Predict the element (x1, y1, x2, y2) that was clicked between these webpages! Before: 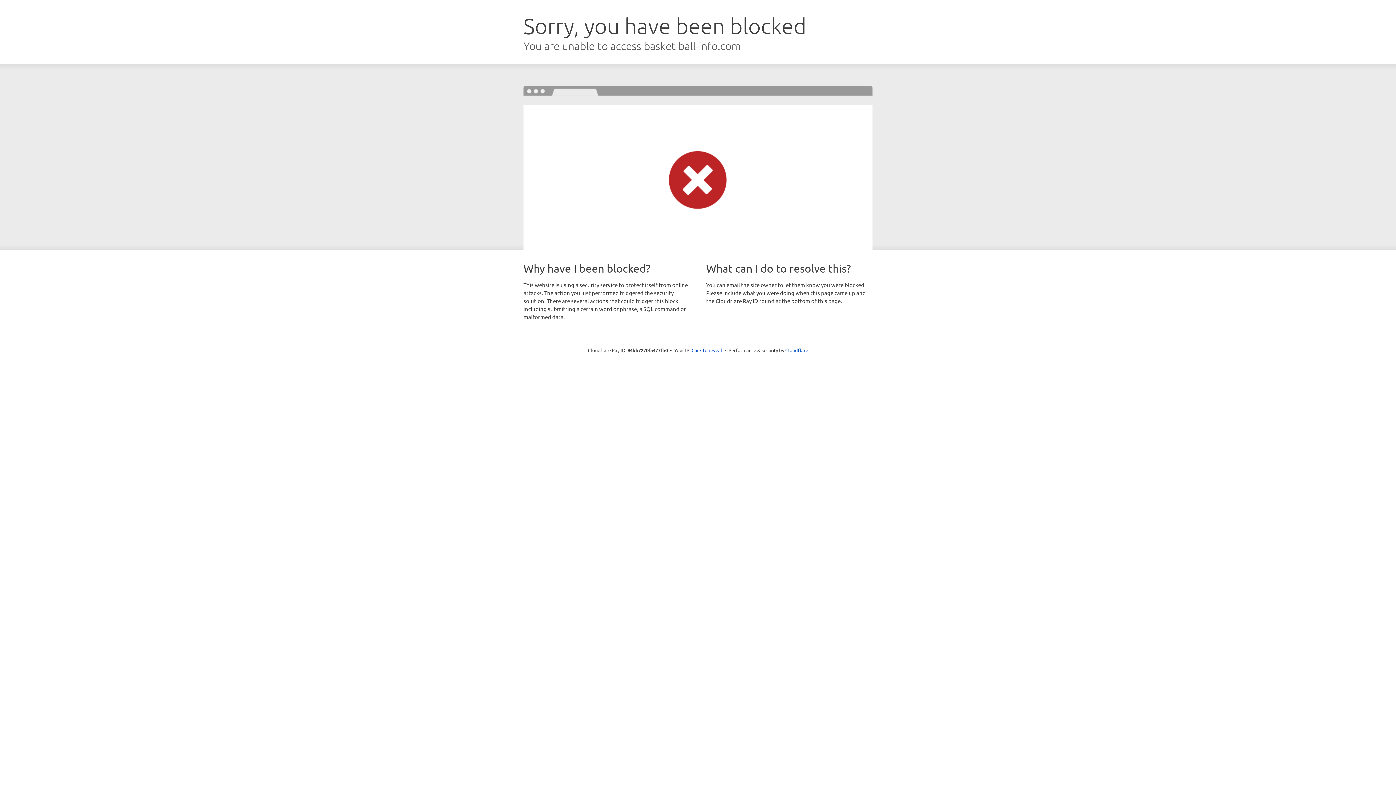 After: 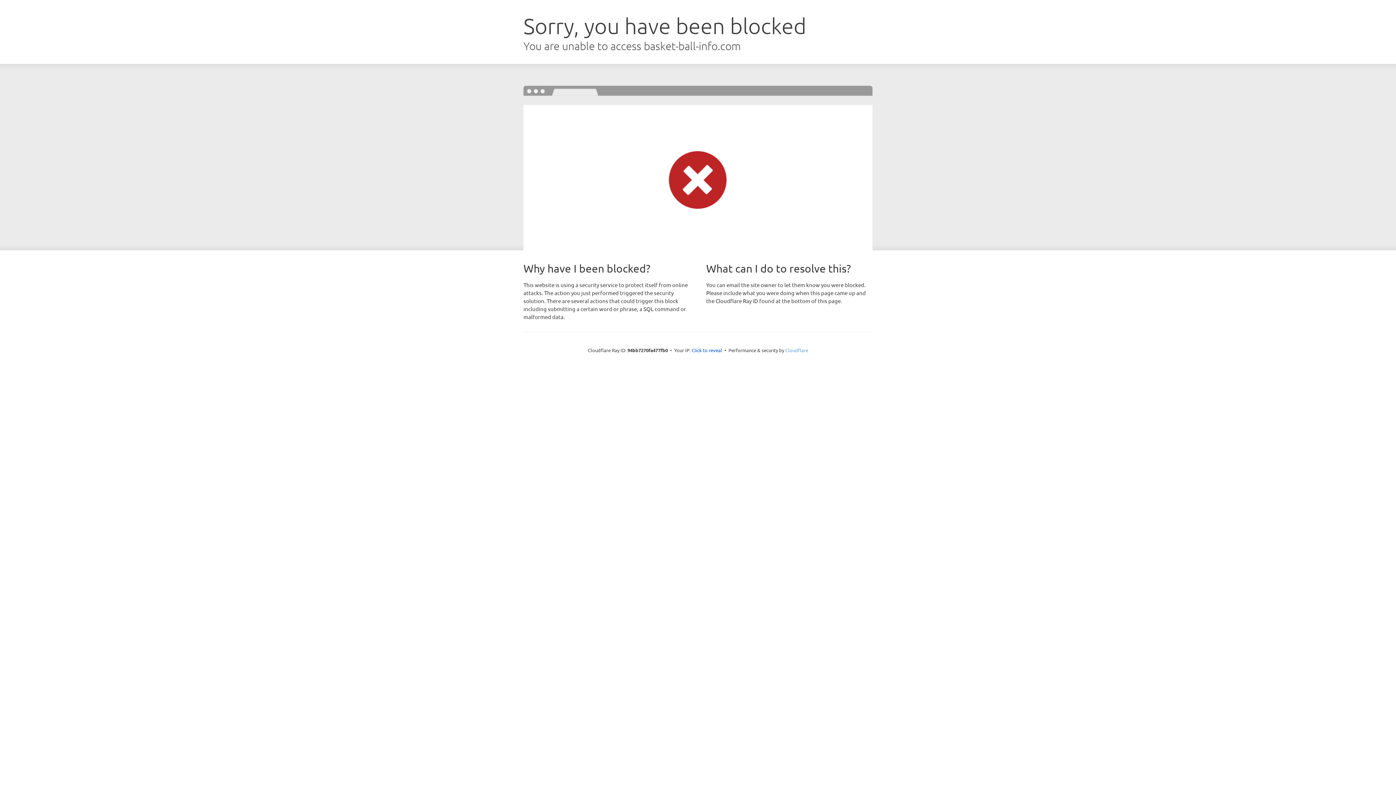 Action: label: Cloudflare bbox: (785, 347, 808, 353)